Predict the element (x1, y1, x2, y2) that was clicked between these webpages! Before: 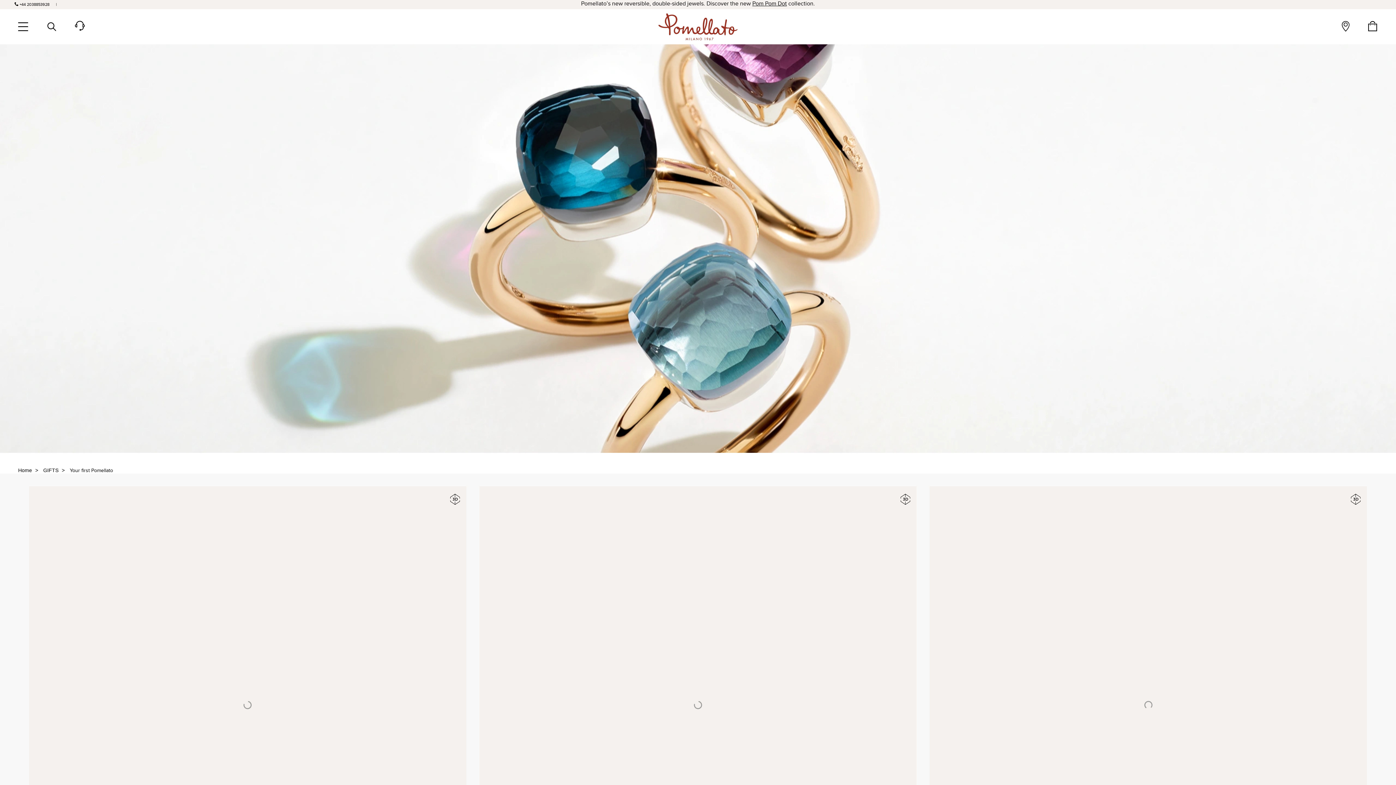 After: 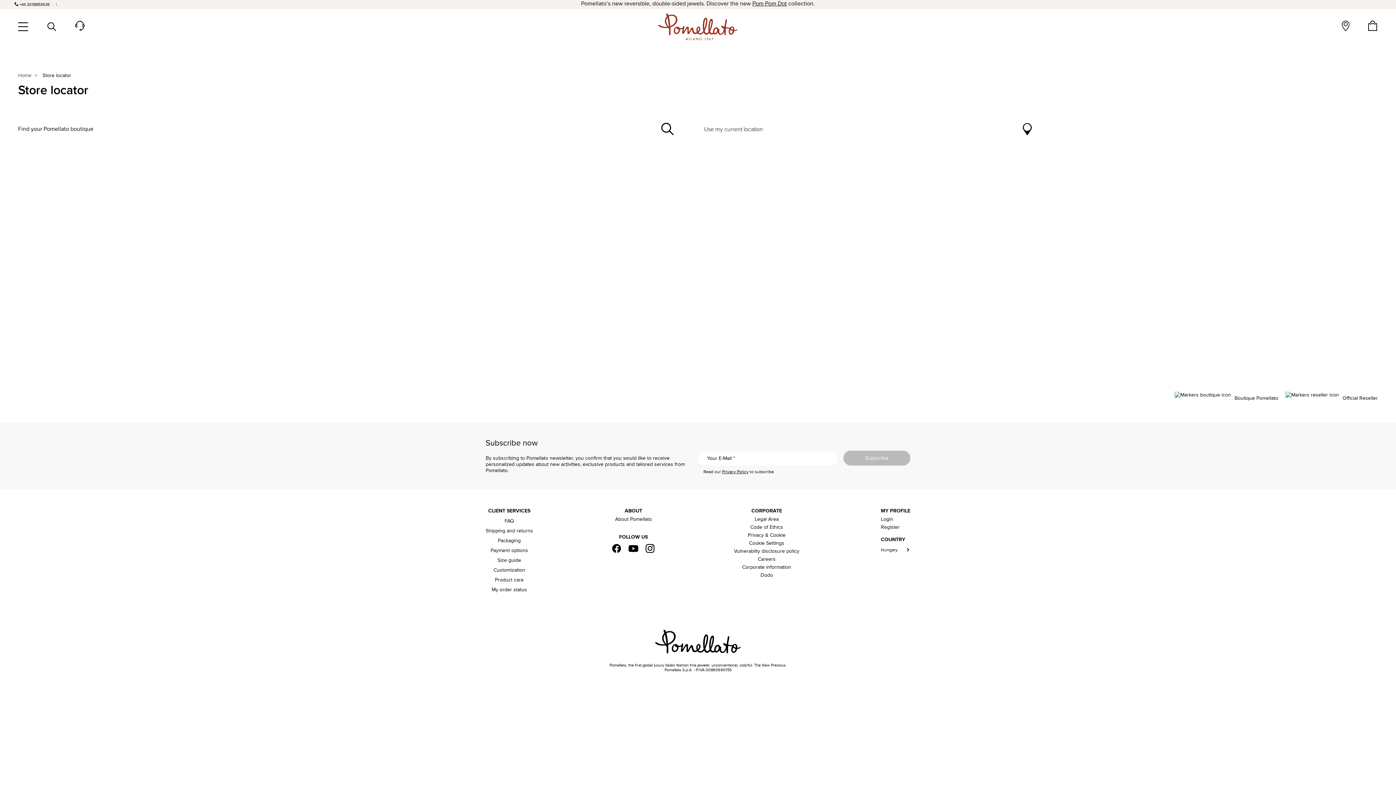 Action: label: Store Locator bbox: (1333, 15, 1358, 37)